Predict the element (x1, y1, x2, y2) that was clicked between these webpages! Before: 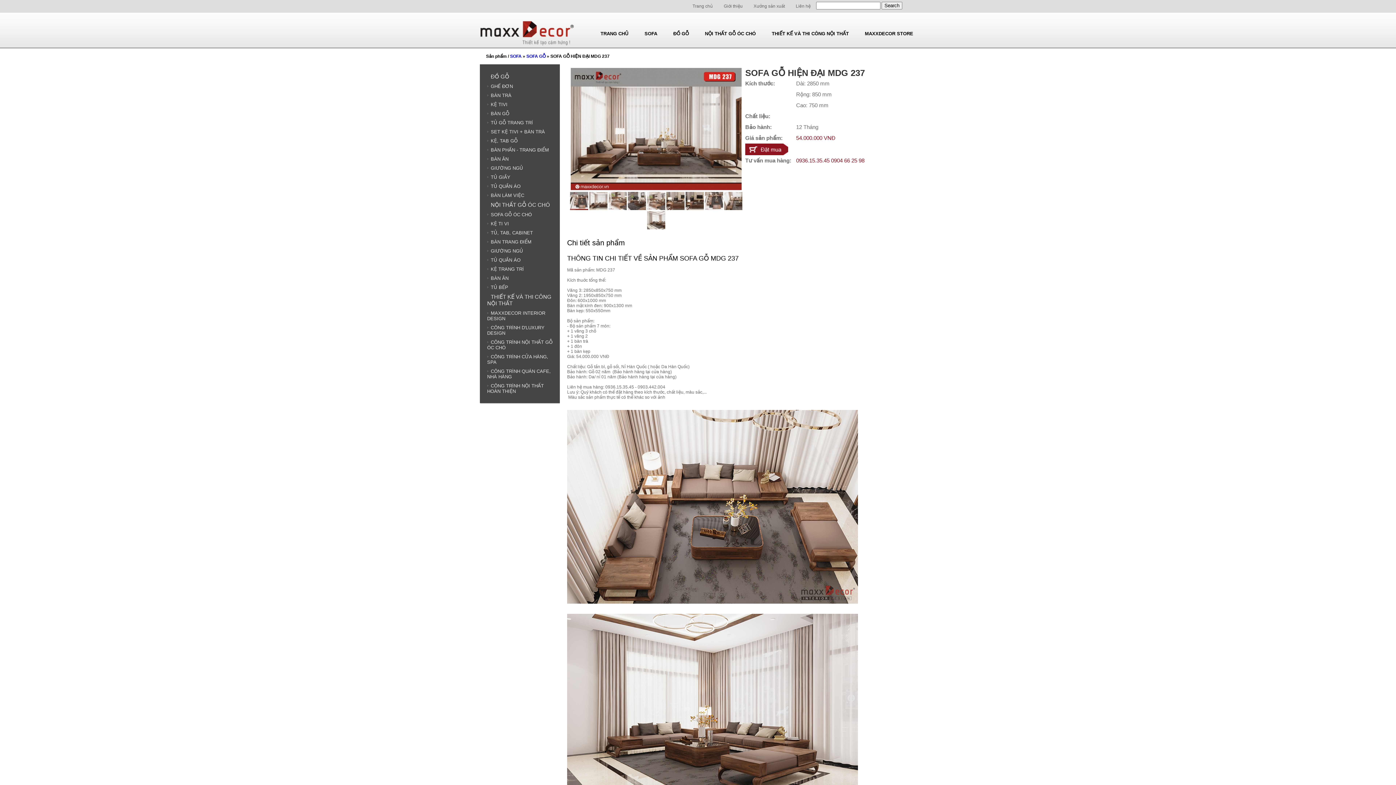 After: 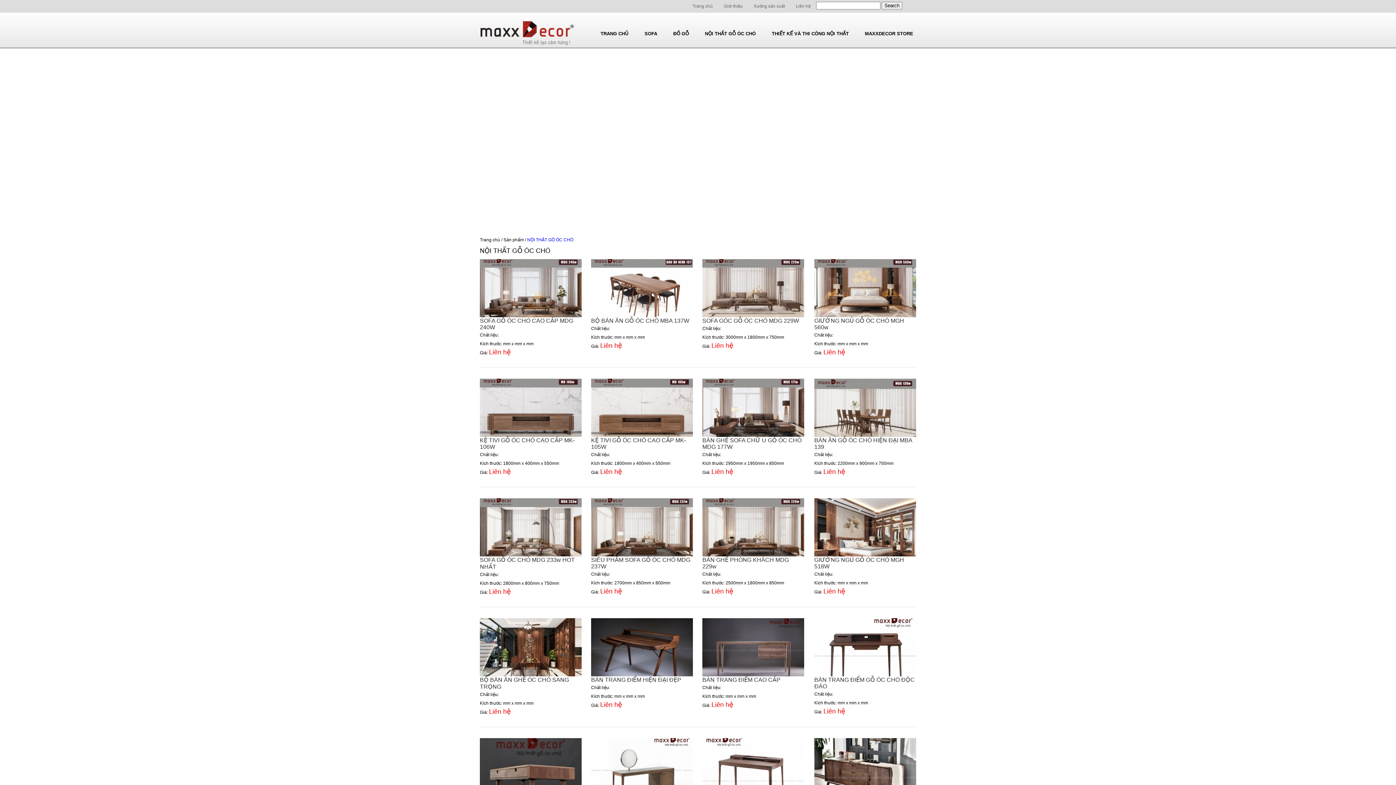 Action: bbox: (697, 25, 764, 42) label: NỘI THẤT GỖ ÓC CHÓ